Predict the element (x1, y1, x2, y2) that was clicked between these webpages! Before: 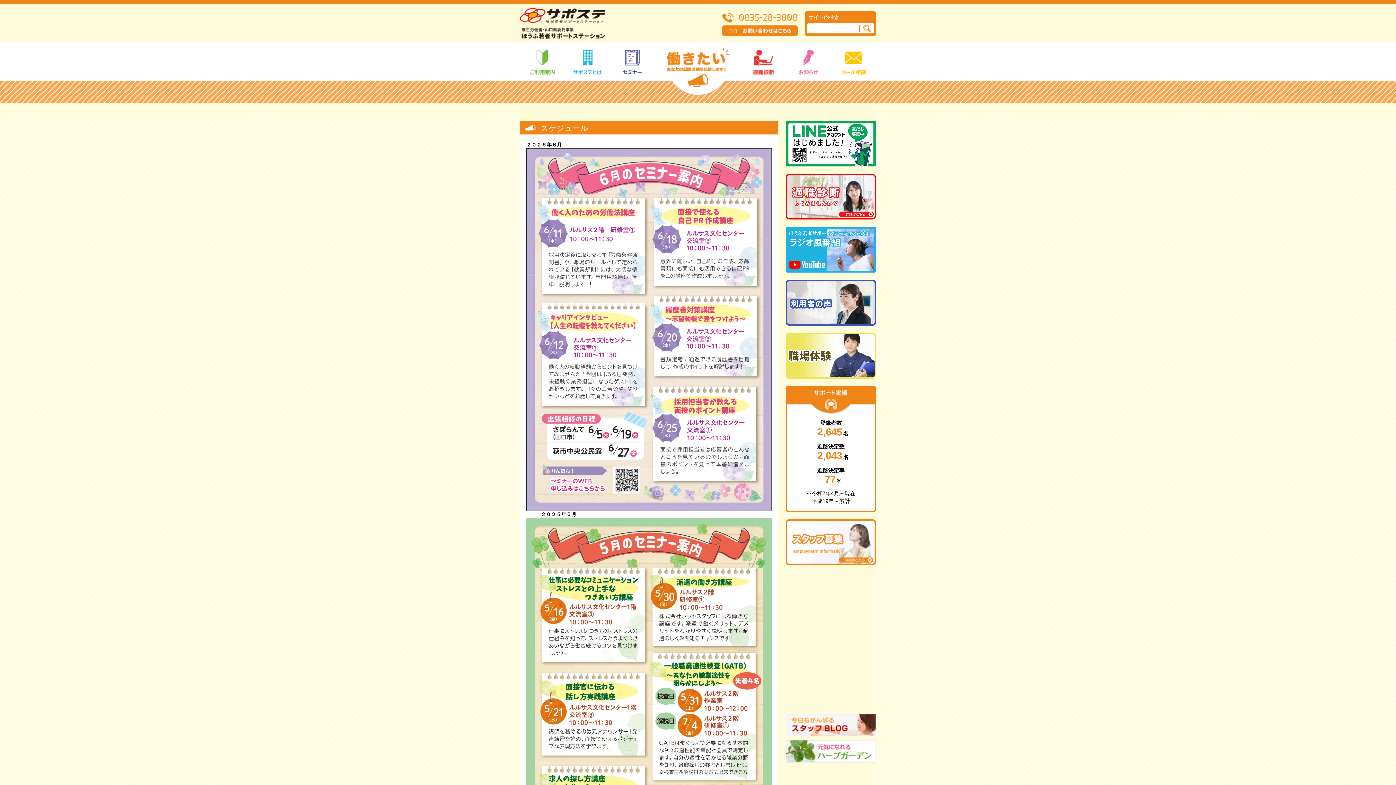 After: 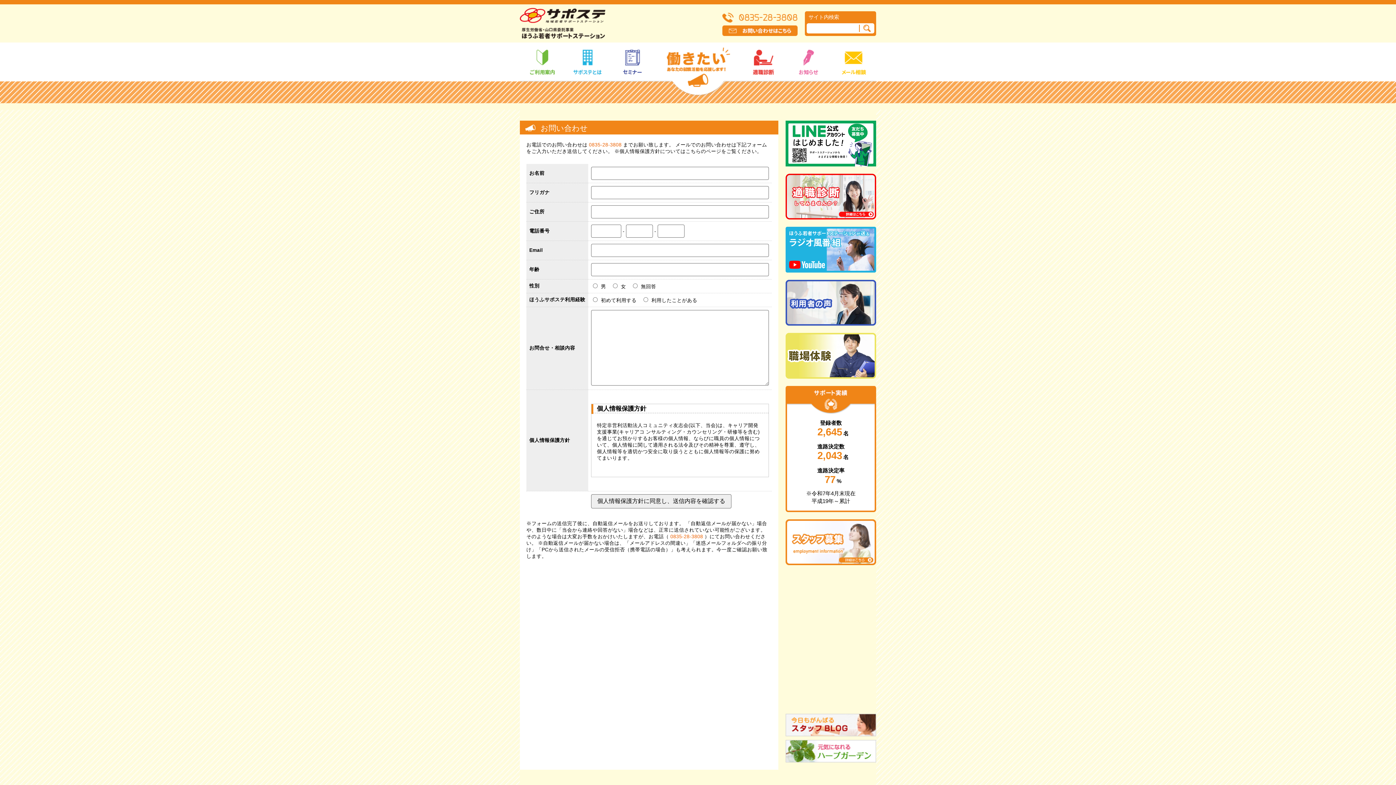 Action: bbox: (722, 25, 797, 35)